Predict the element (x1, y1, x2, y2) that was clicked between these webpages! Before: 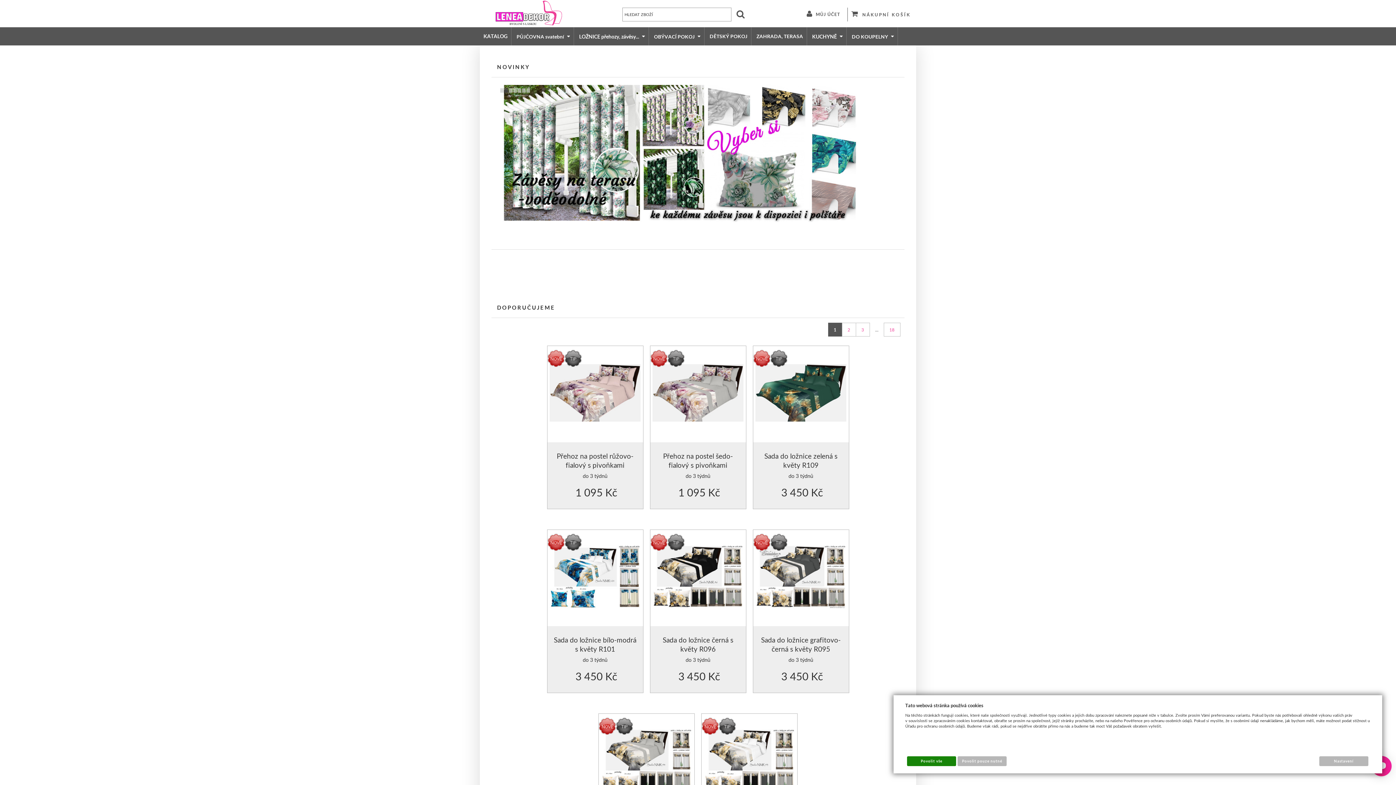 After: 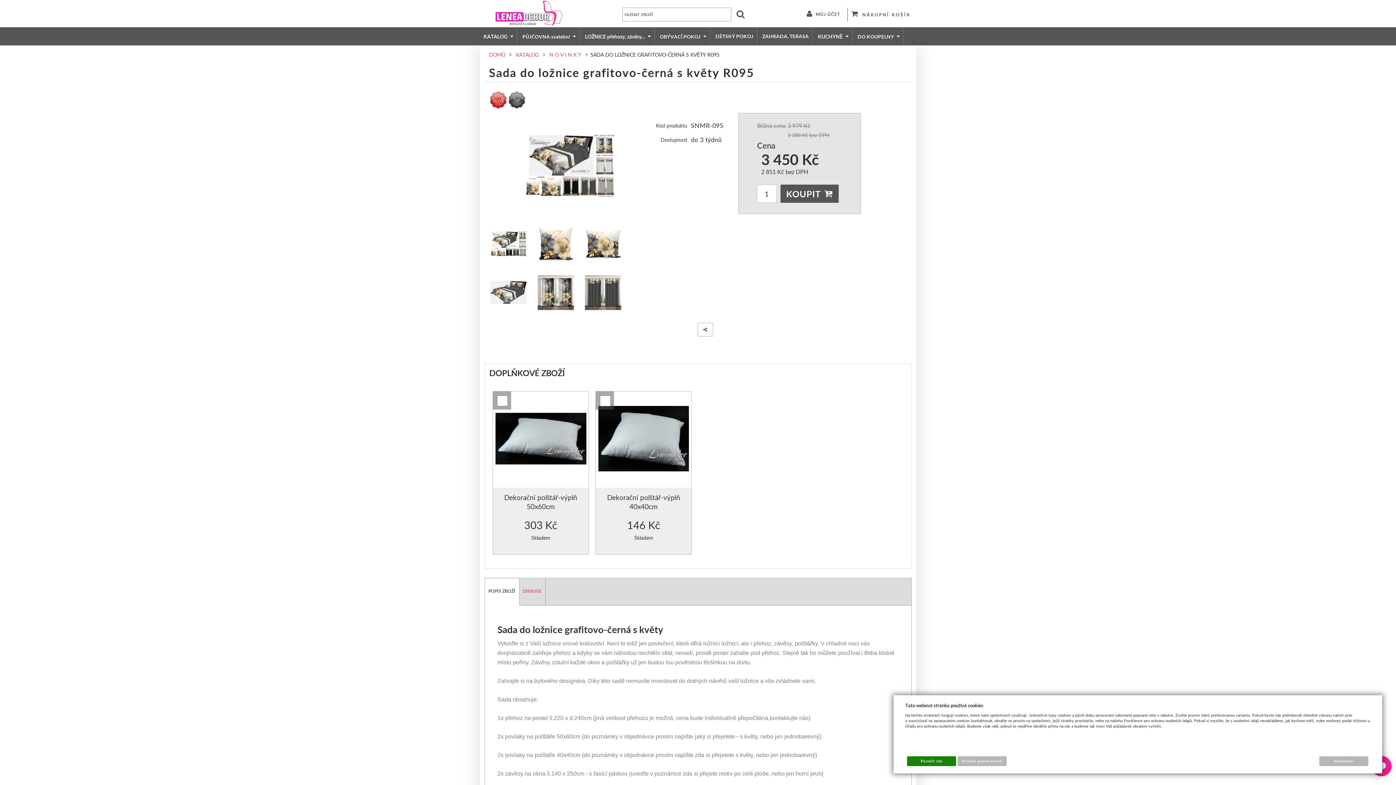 Action: bbox: (753, 530, 848, 626)